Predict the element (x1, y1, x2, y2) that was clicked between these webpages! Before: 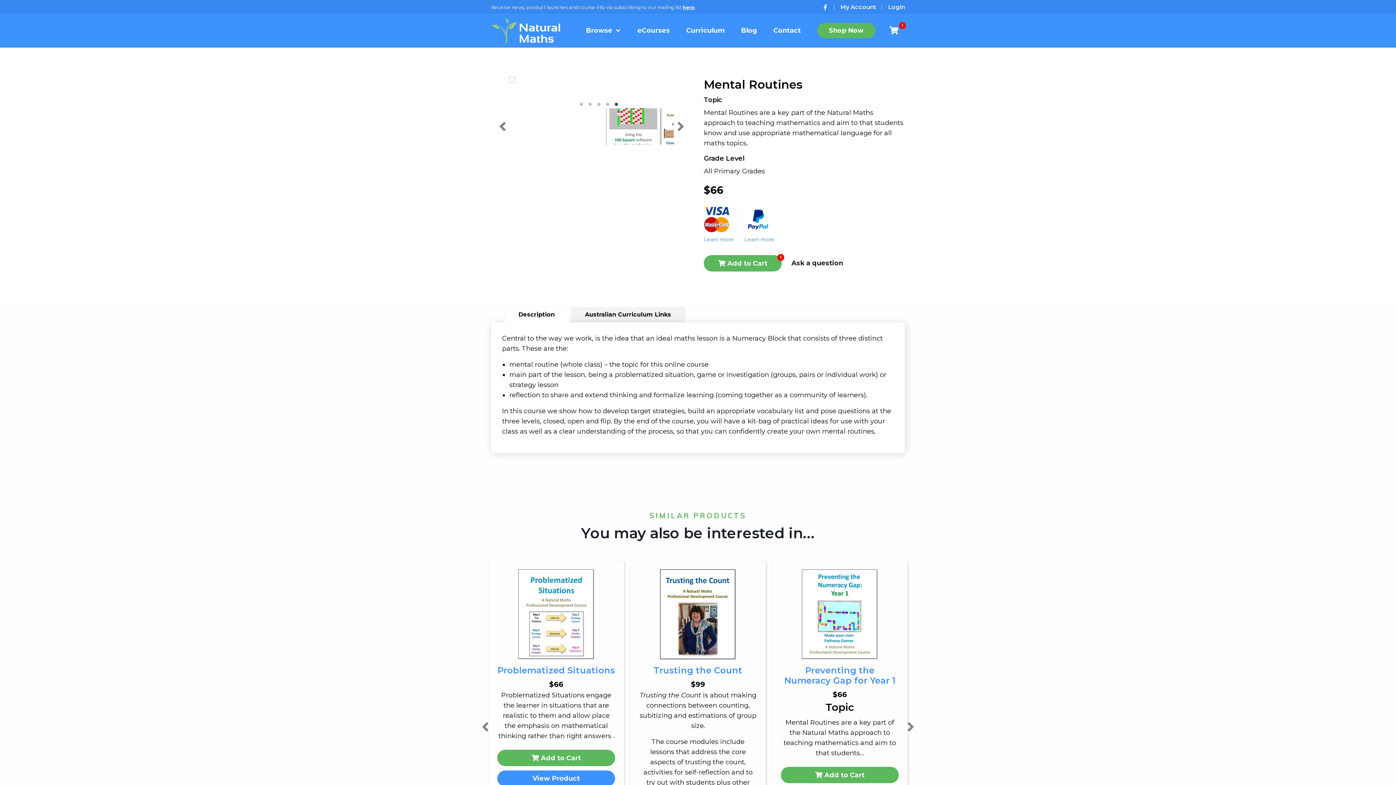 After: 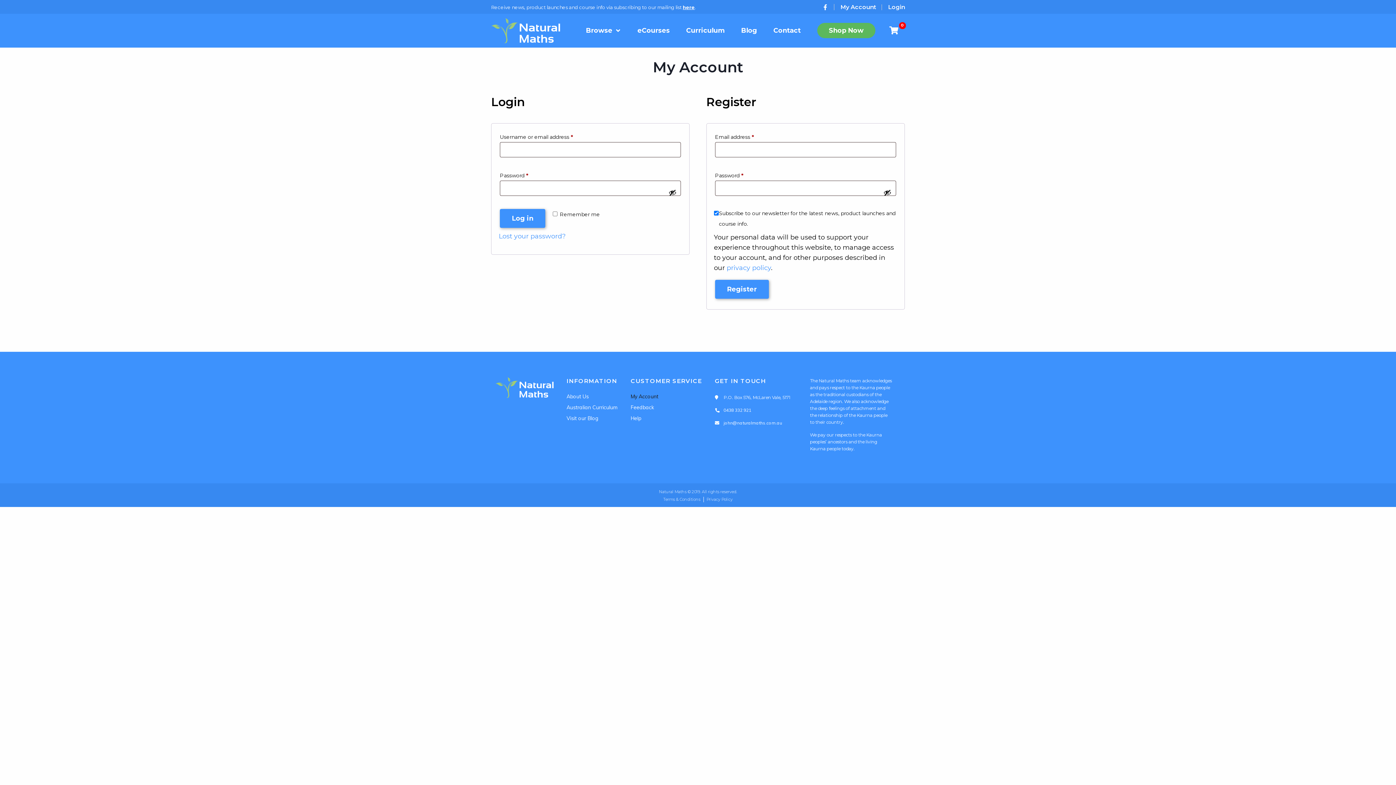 Action: bbox: (840, 4, 876, 10) label: My Account